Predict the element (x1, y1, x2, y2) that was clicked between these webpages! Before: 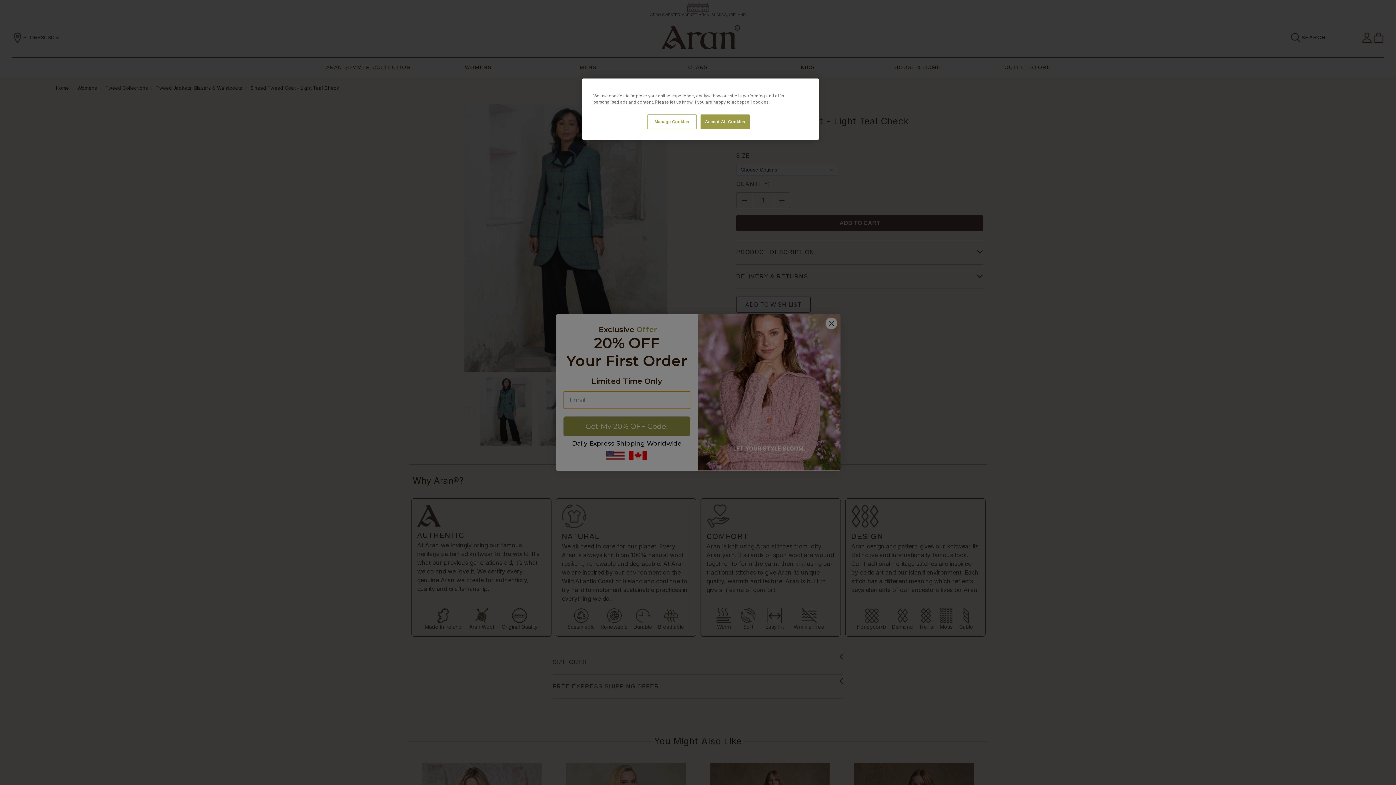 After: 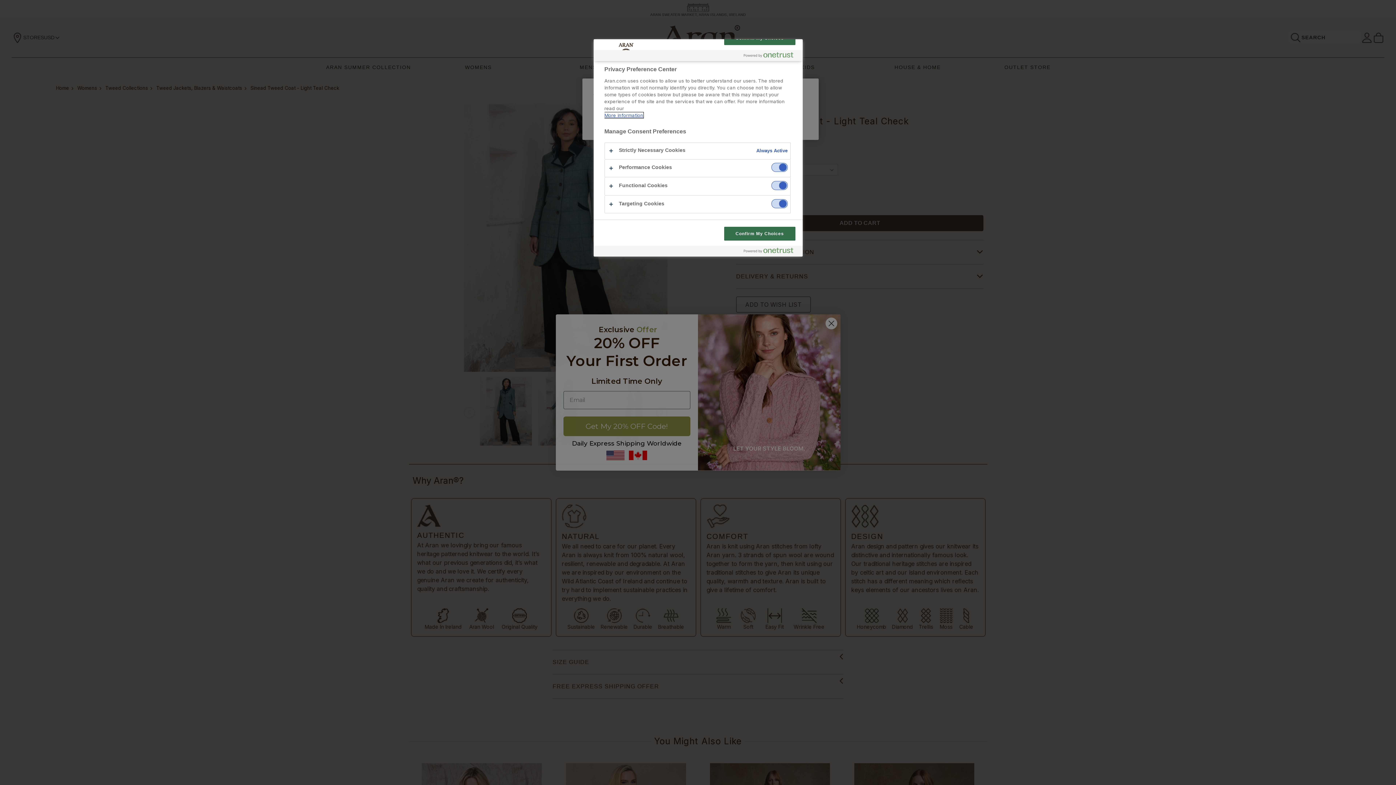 Action: bbox: (647, 114, 696, 129) label: Manage Cookies